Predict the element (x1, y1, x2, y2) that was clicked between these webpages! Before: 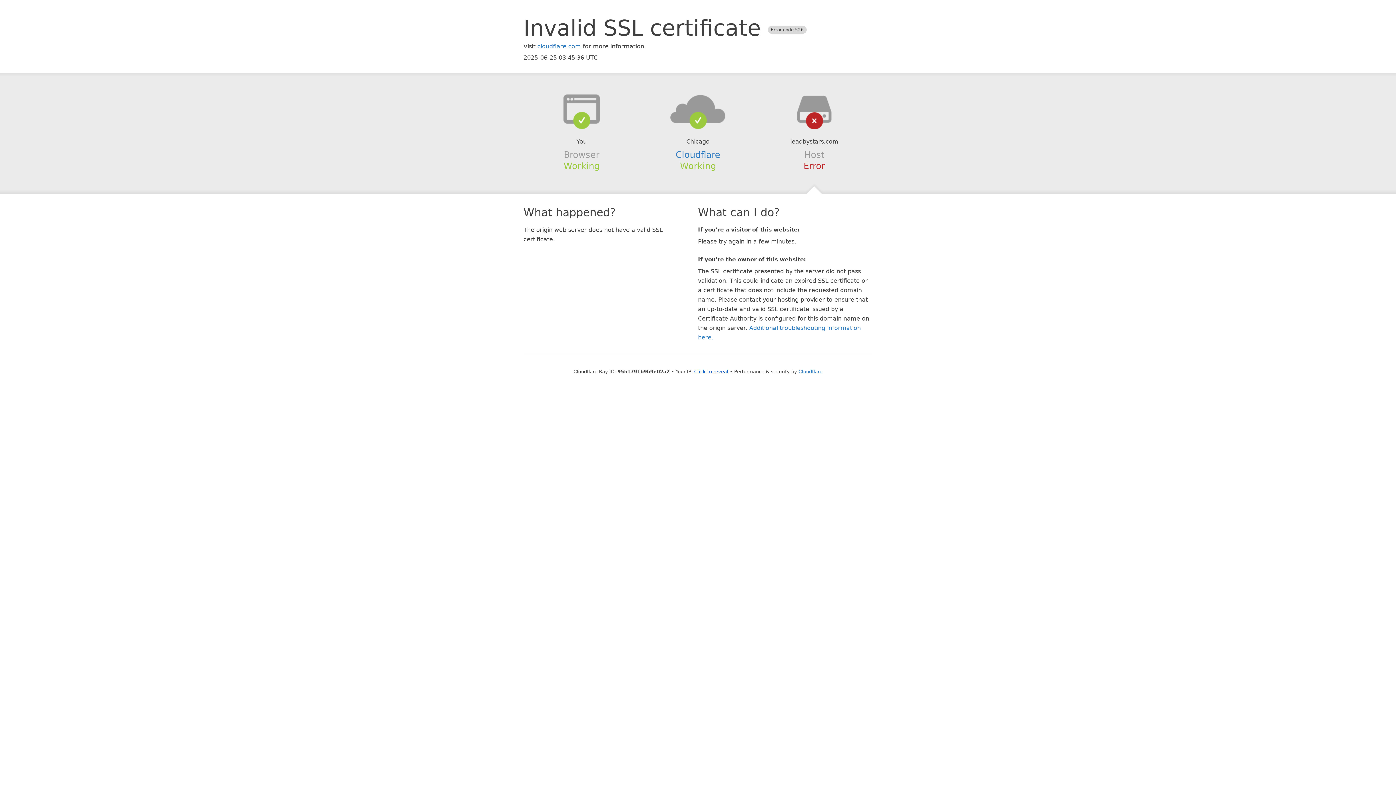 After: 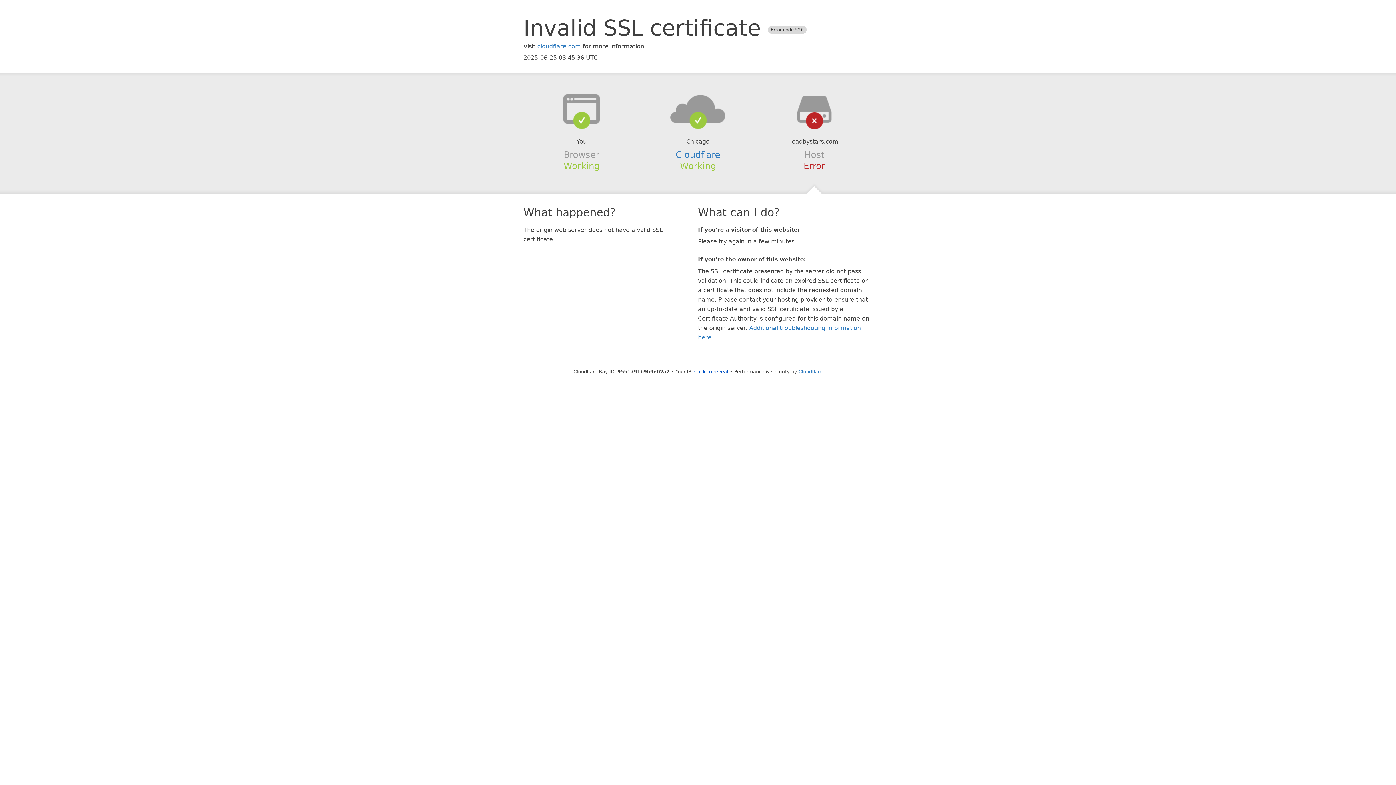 Action: bbox: (639, 94, 756, 123)